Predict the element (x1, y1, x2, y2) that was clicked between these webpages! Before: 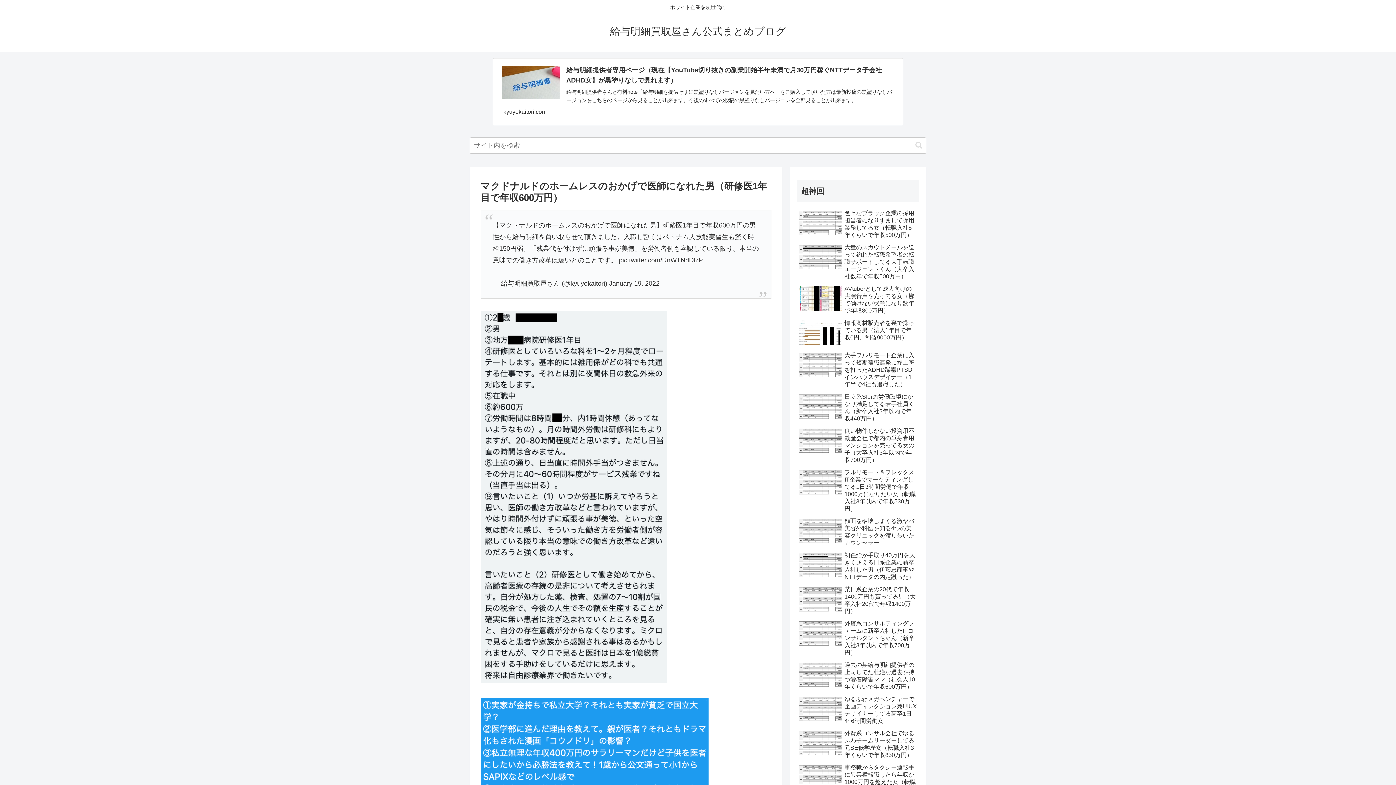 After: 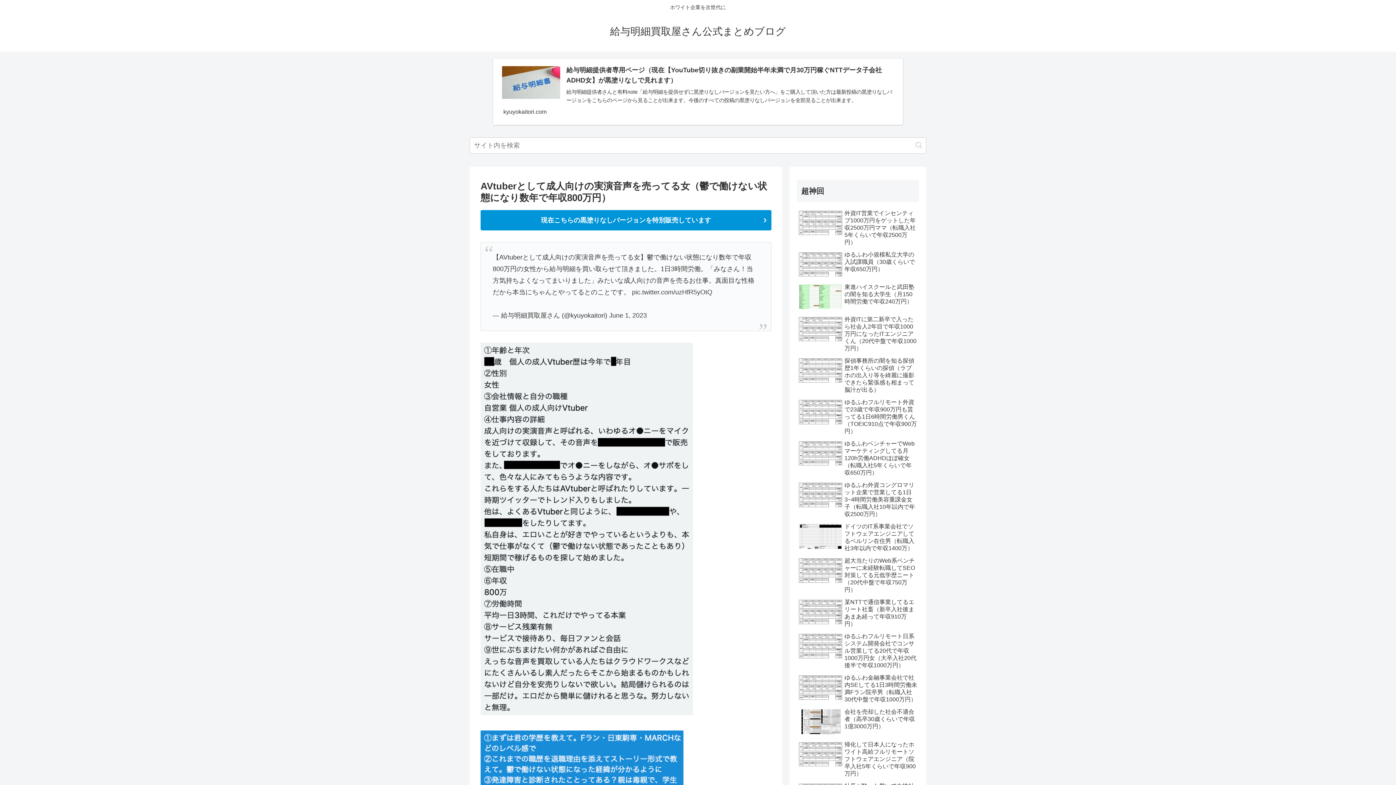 Action: label: AVtuberとして成人向けの実演音声を売ってる女（鬱で働けない状態になり数年で年収800万円） bbox: (797, 283, 919, 316)